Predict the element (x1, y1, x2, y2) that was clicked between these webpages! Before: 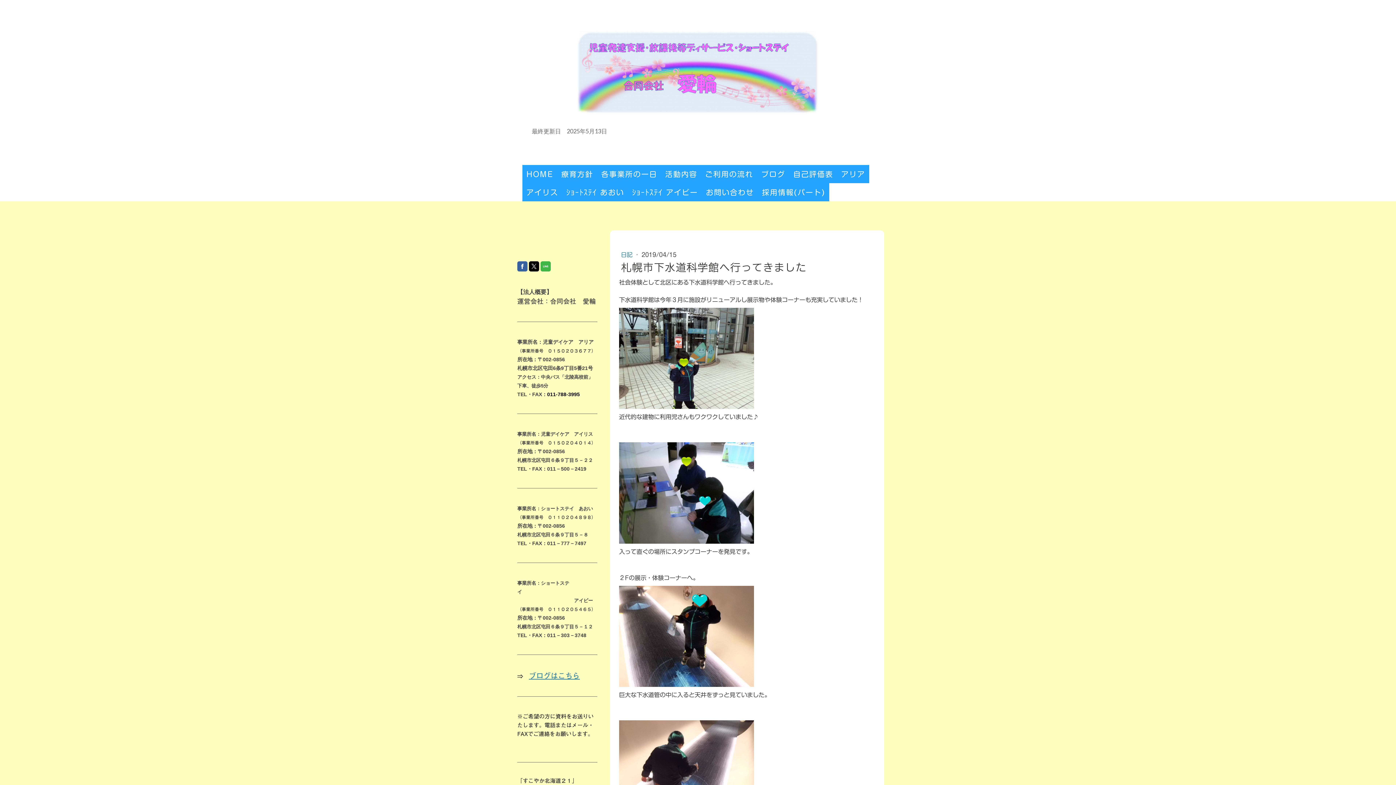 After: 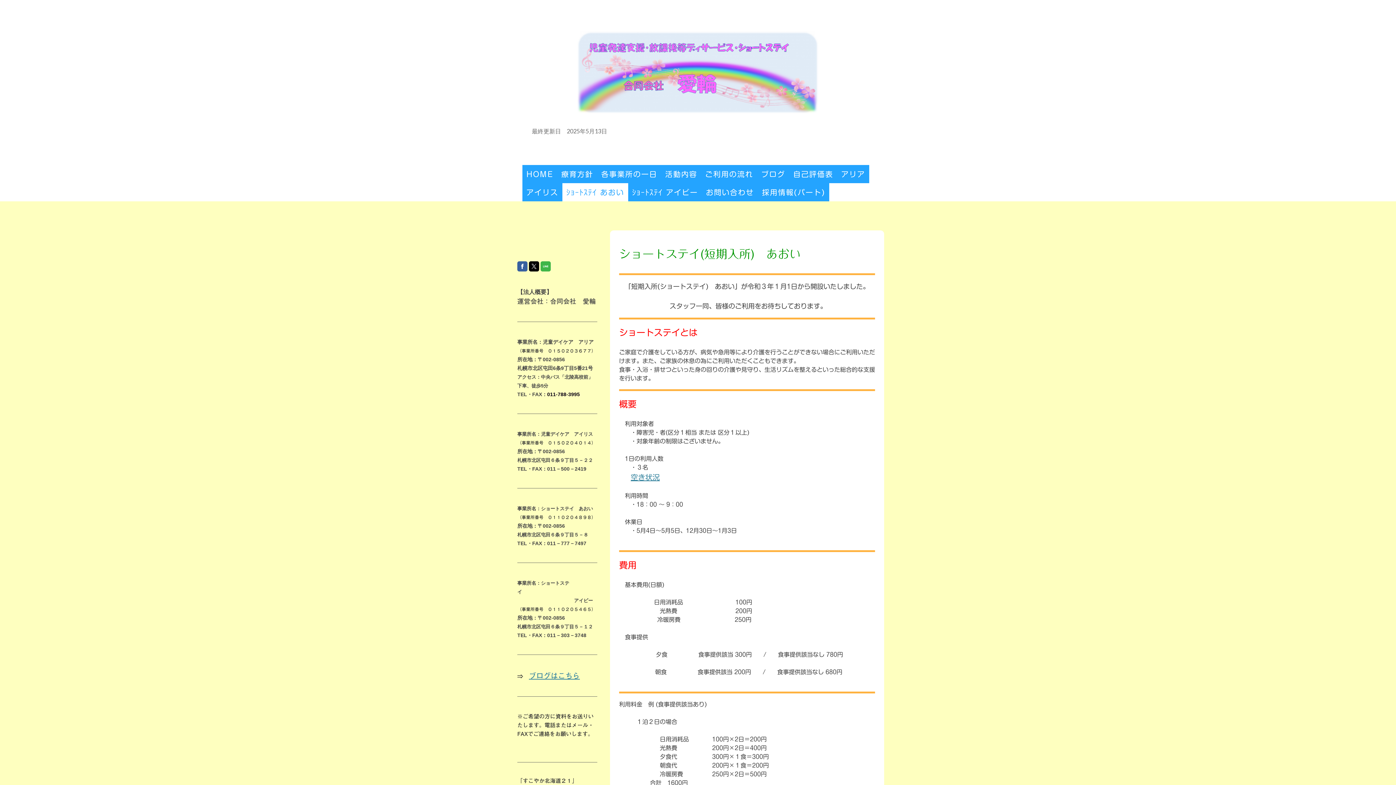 Action: bbox: (562, 183, 628, 201) label: ｼｮｰﾄｽﾃｲ あおい